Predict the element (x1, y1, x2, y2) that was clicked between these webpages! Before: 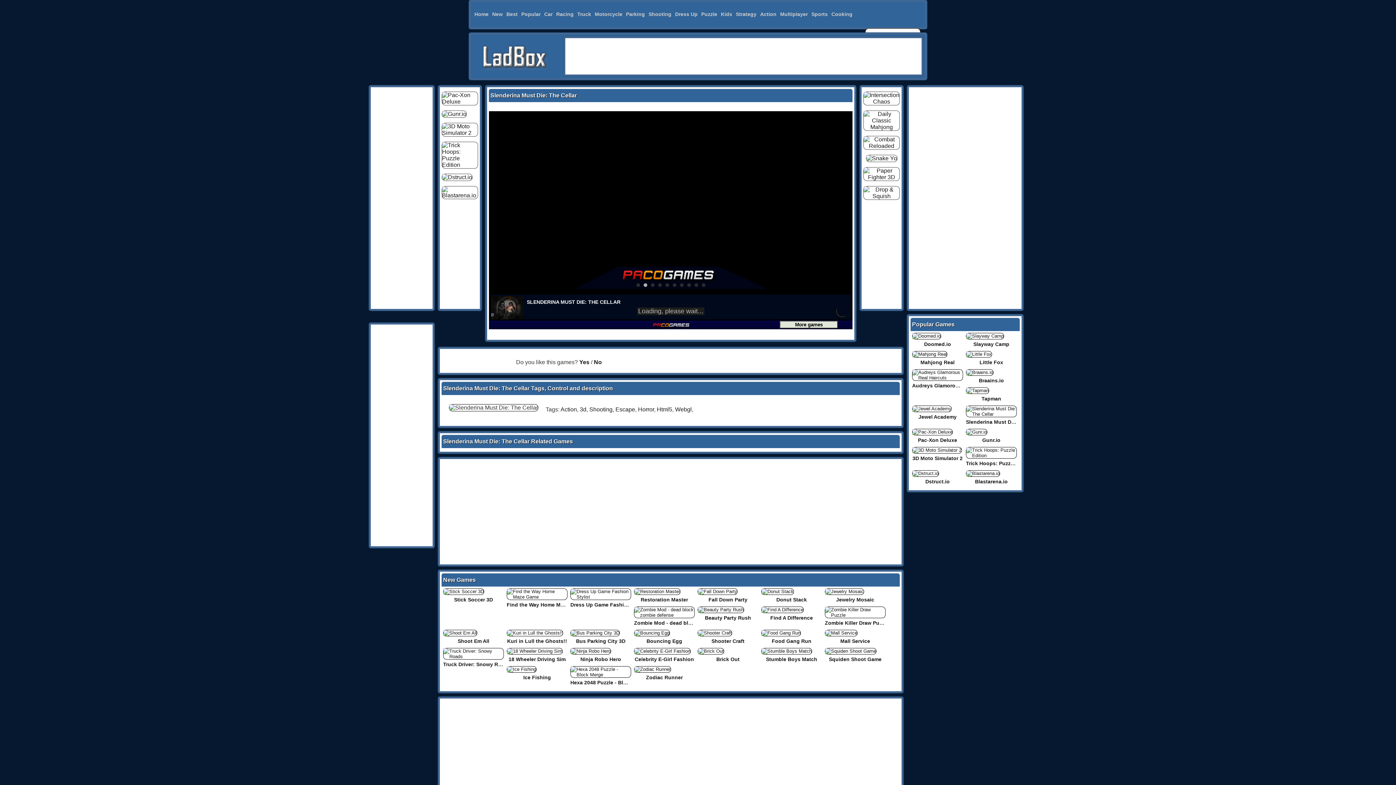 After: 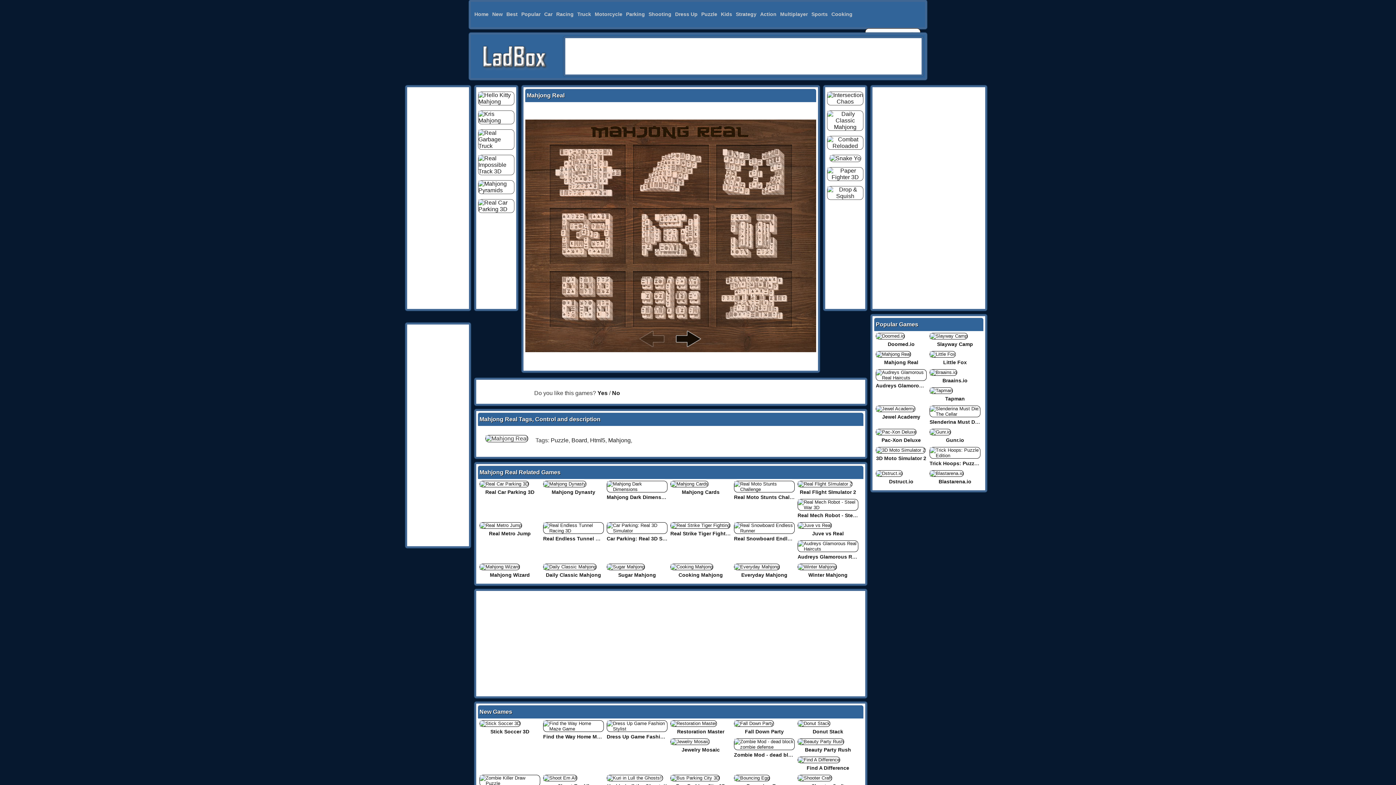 Action: bbox: (912, 351, 947, 357)